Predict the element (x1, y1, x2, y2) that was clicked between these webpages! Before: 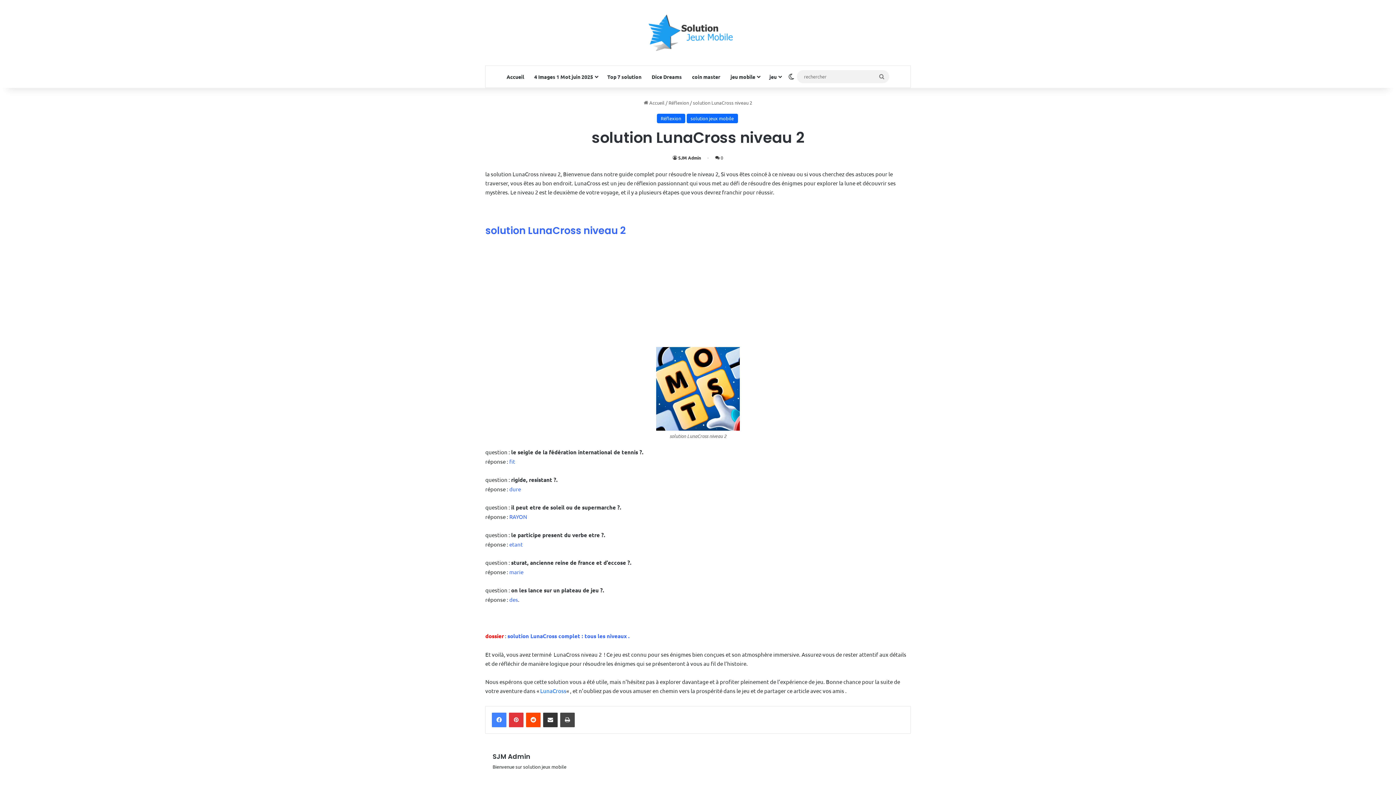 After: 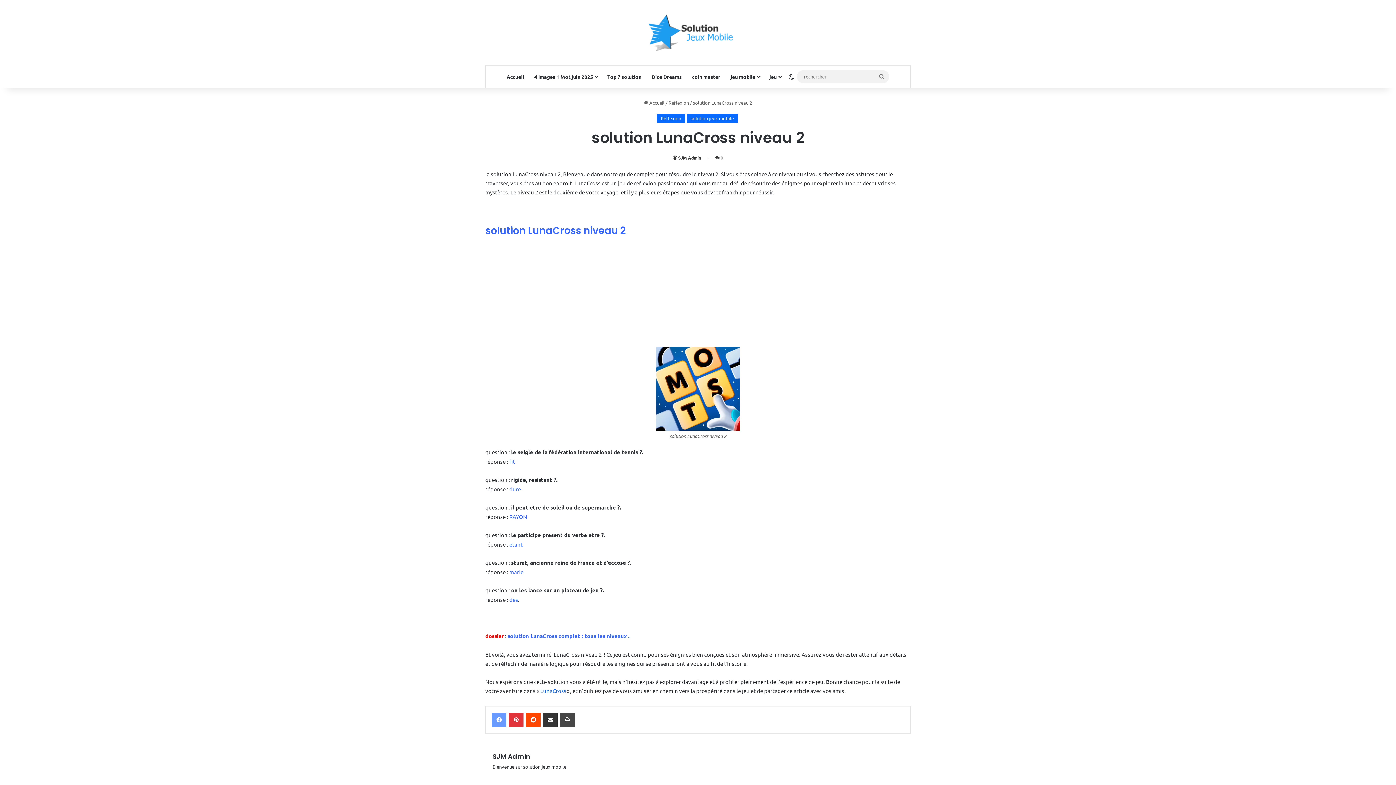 Action: bbox: (492, 712, 506, 727) label: Facebook